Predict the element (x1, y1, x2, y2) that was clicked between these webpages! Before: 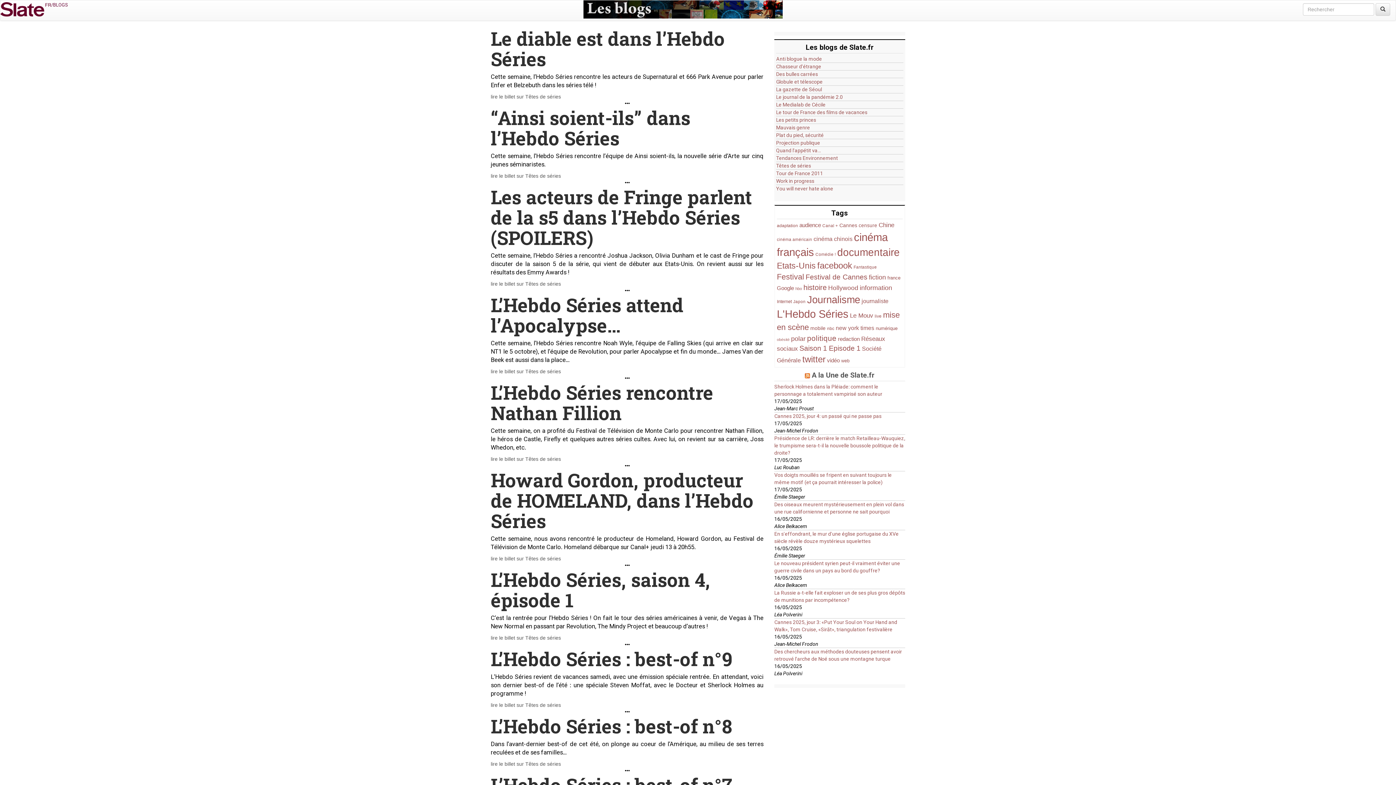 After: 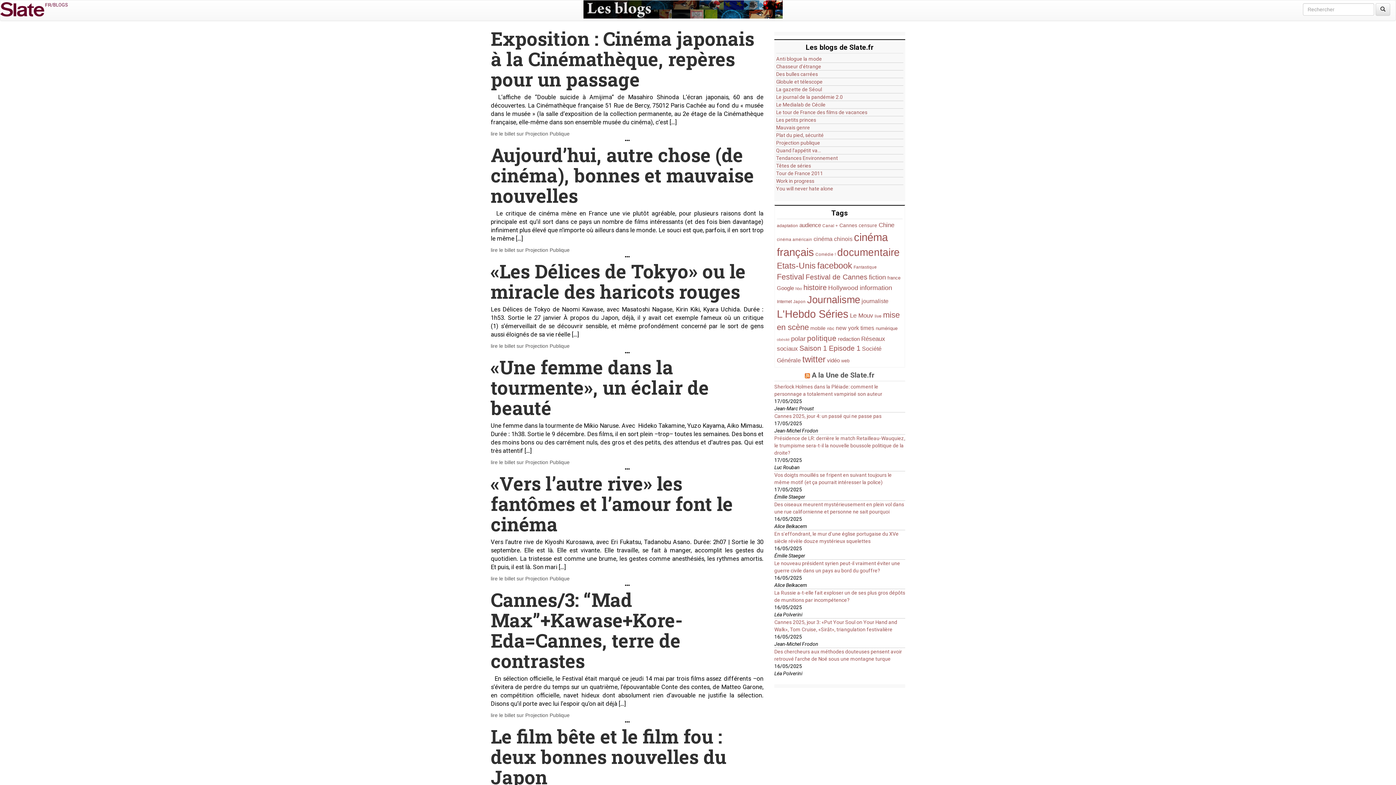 Action: bbox: (793, 299, 805, 304) label: Japon (29 items)